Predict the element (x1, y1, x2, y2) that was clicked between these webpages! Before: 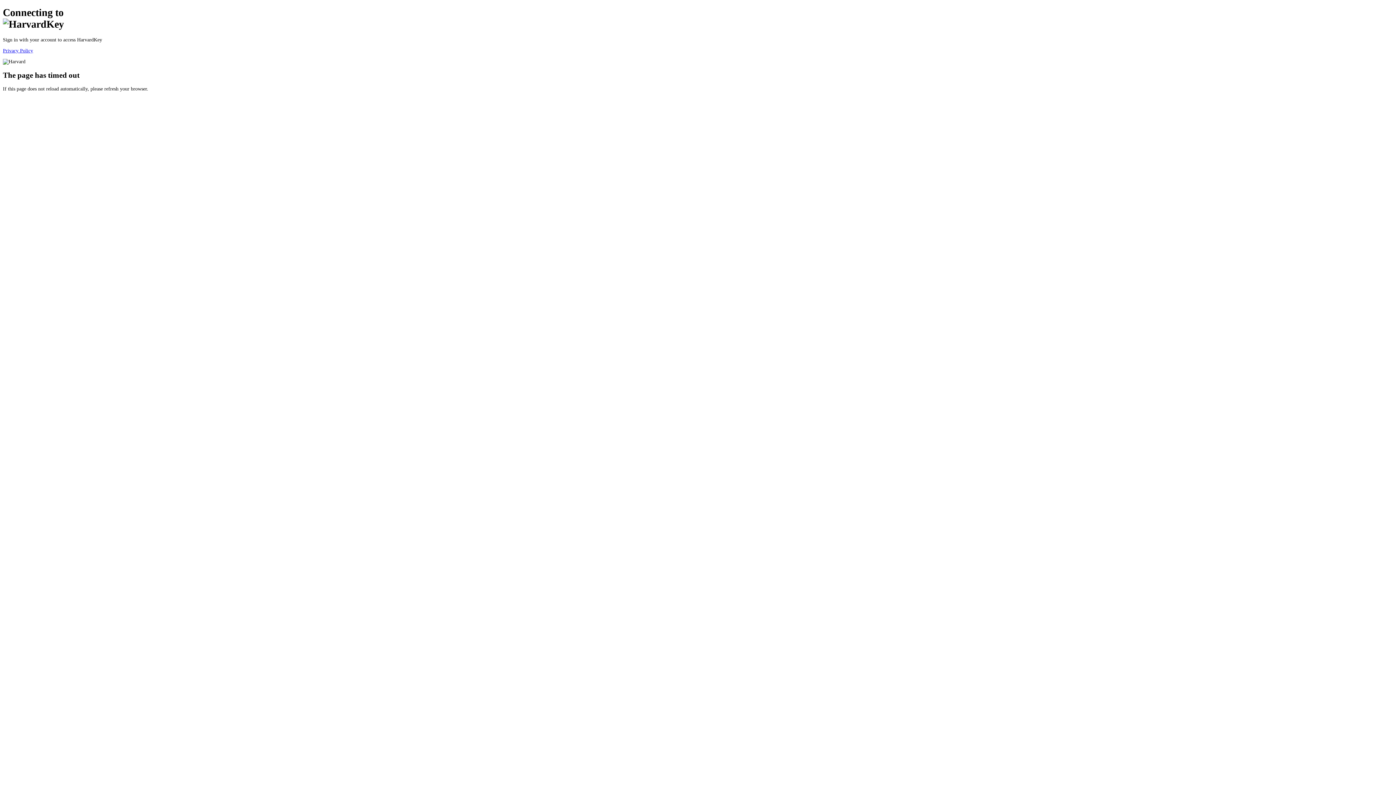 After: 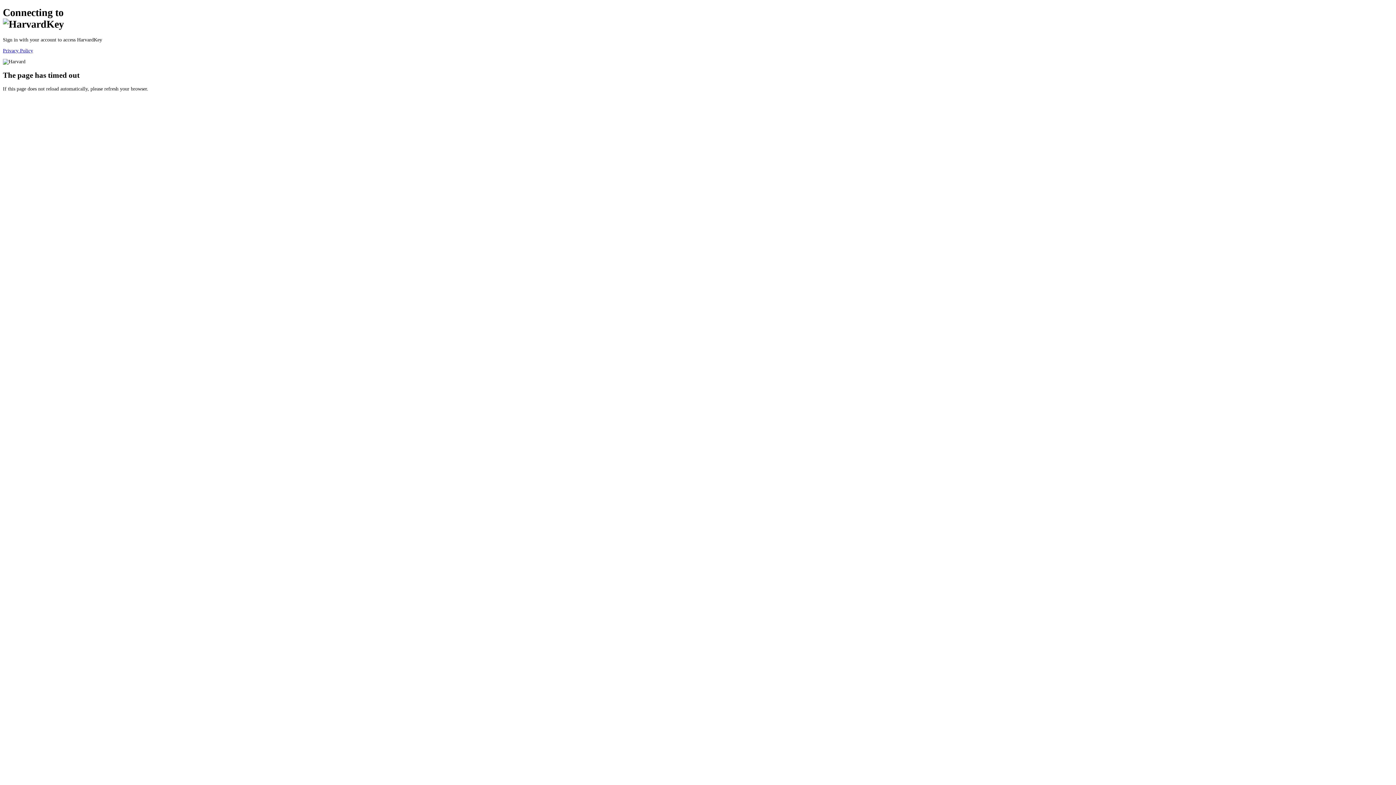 Action: bbox: (2, 47, 33, 53) label: Privacy Policy